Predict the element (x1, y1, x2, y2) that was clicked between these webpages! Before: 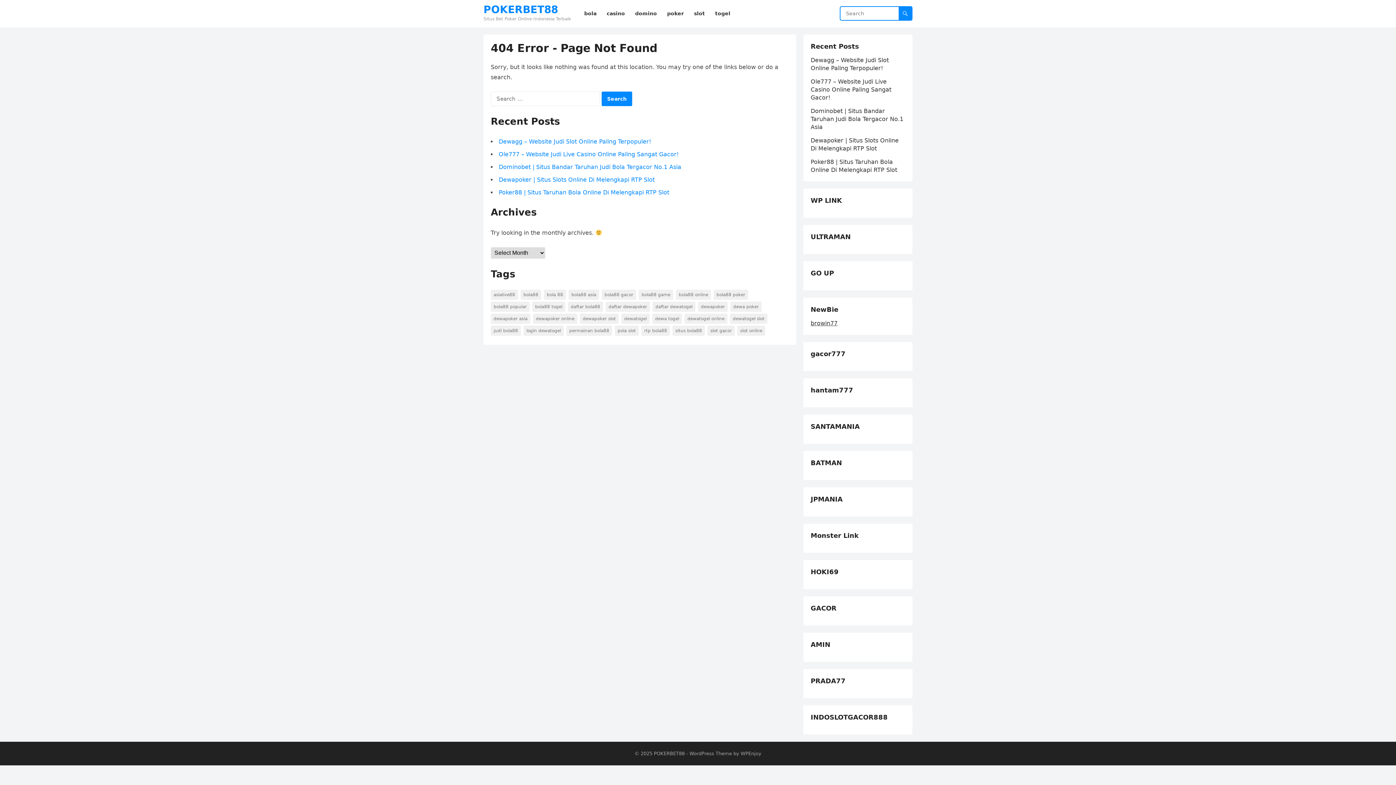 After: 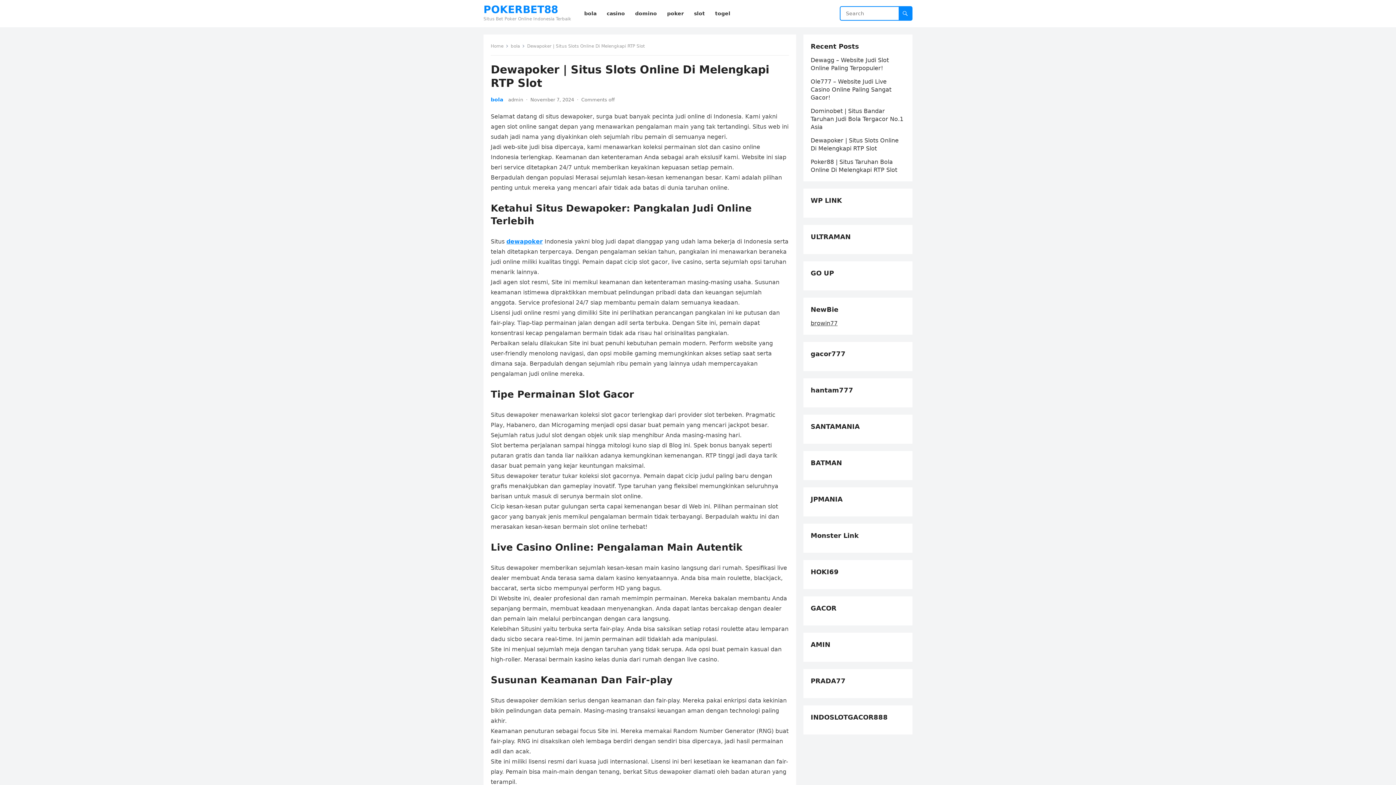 Action: bbox: (498, 176, 654, 183) label: Dewapoker | Situs Slots Online Di Melengkapi RTP Slot